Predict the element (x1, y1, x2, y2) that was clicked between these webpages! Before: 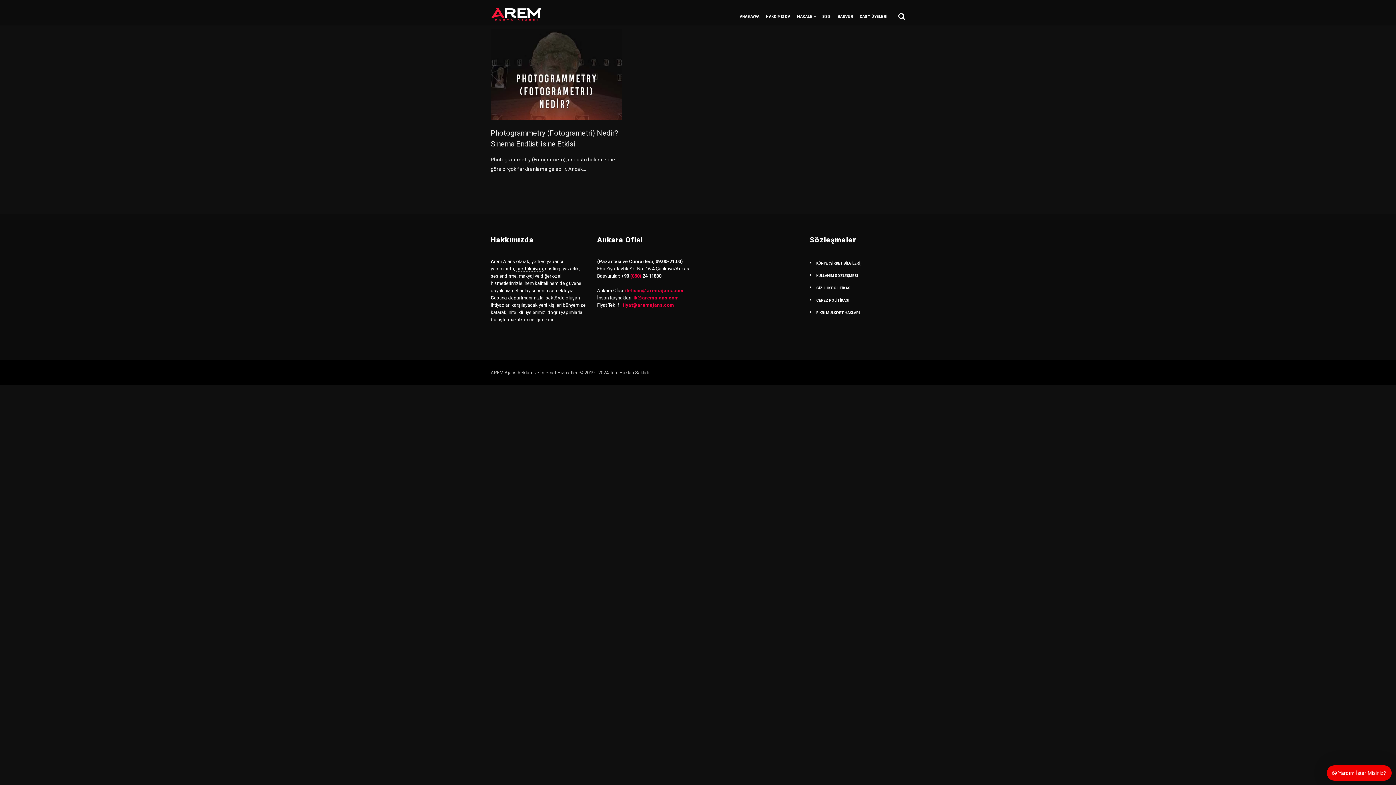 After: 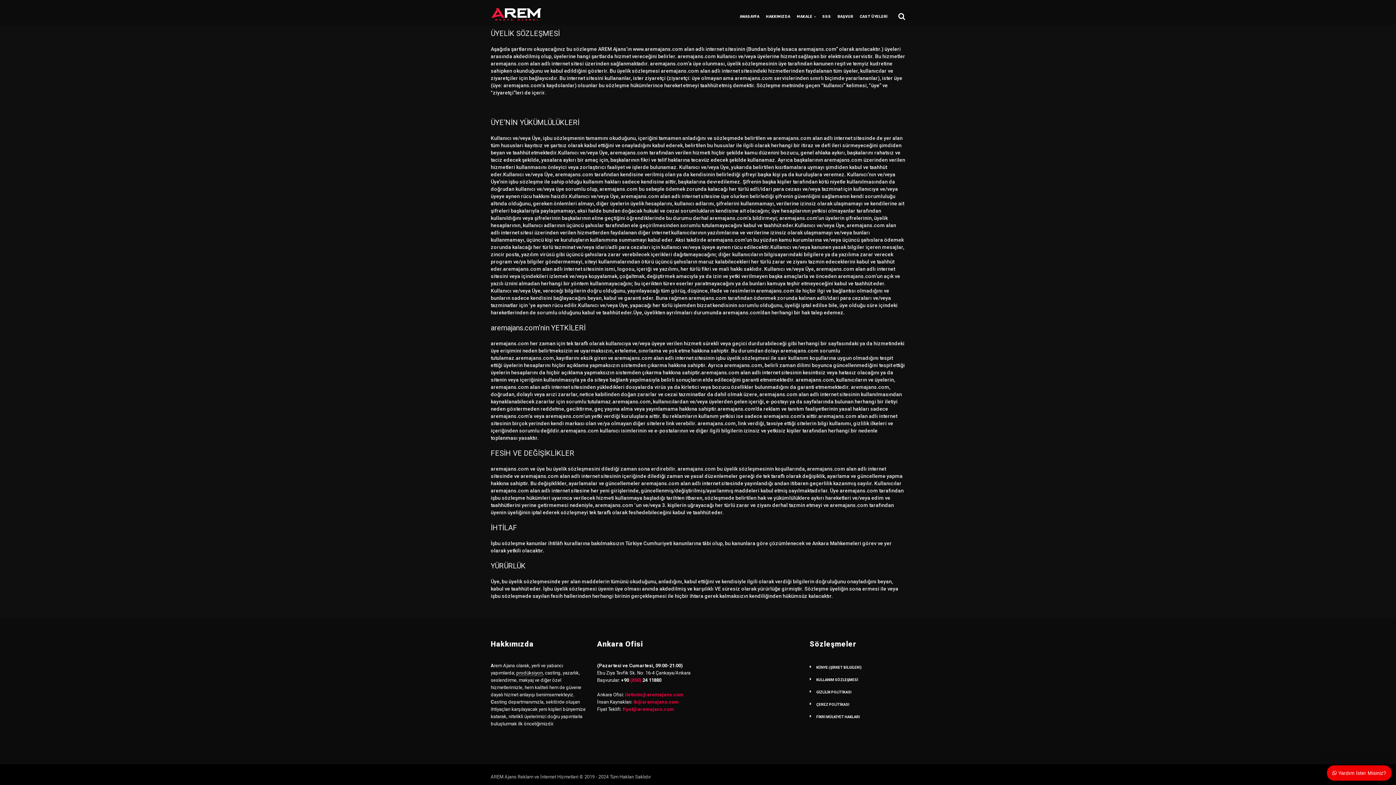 Action: label: KULLANIM SÖZLEŞMESİ bbox: (816, 273, 858, 277)